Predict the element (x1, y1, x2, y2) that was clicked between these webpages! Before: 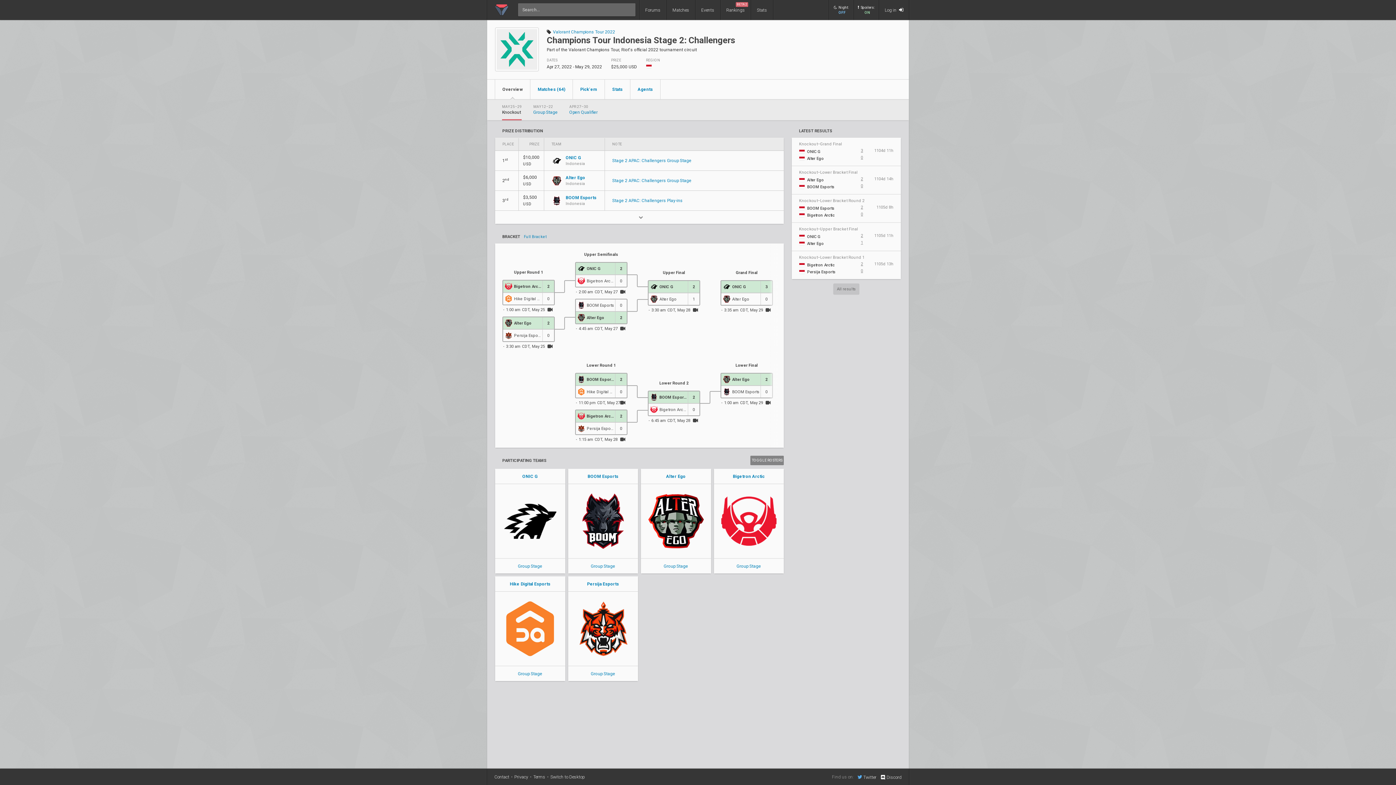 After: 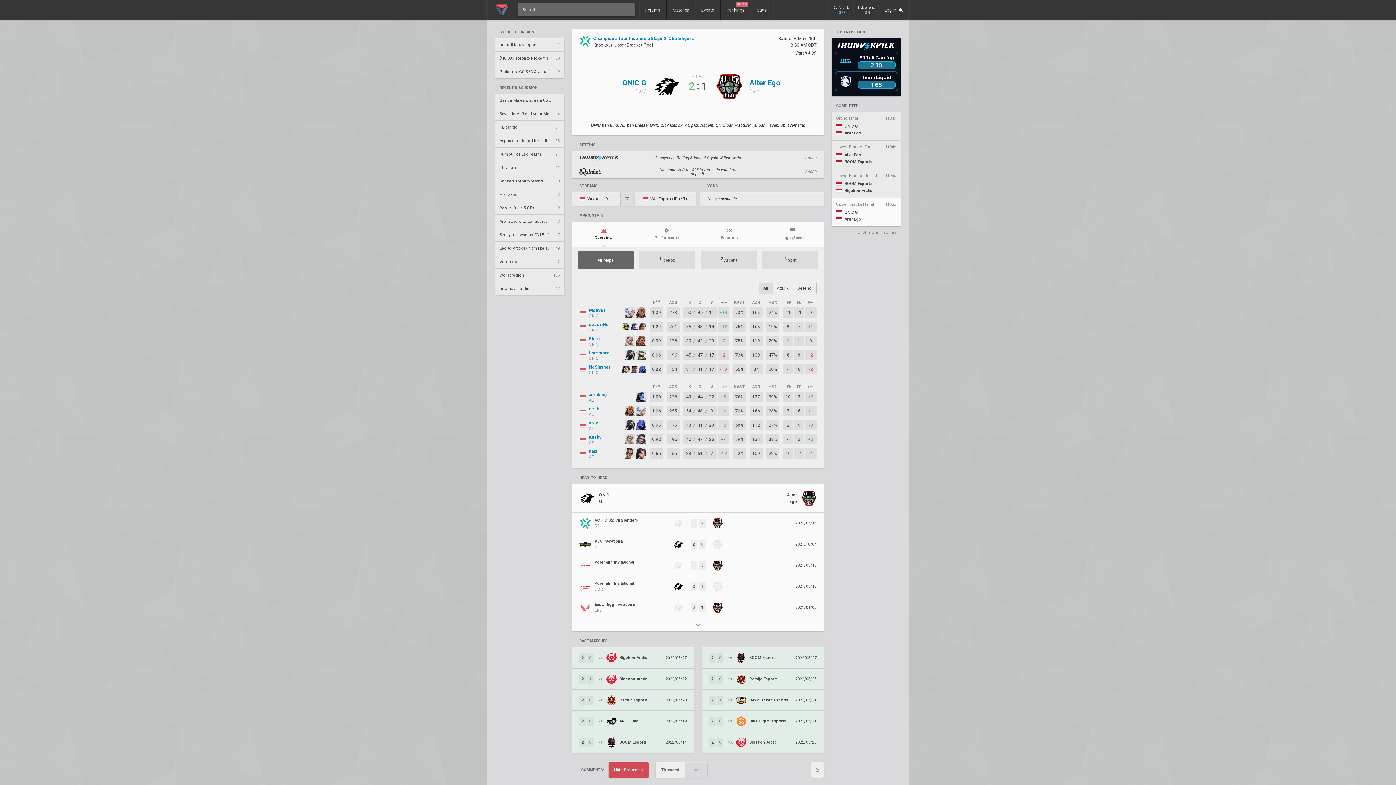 Action: label: ONIC G
2
Alter Ego
1
3:30 am CDT, May 28 bbox: (648, 280, 700, 305)